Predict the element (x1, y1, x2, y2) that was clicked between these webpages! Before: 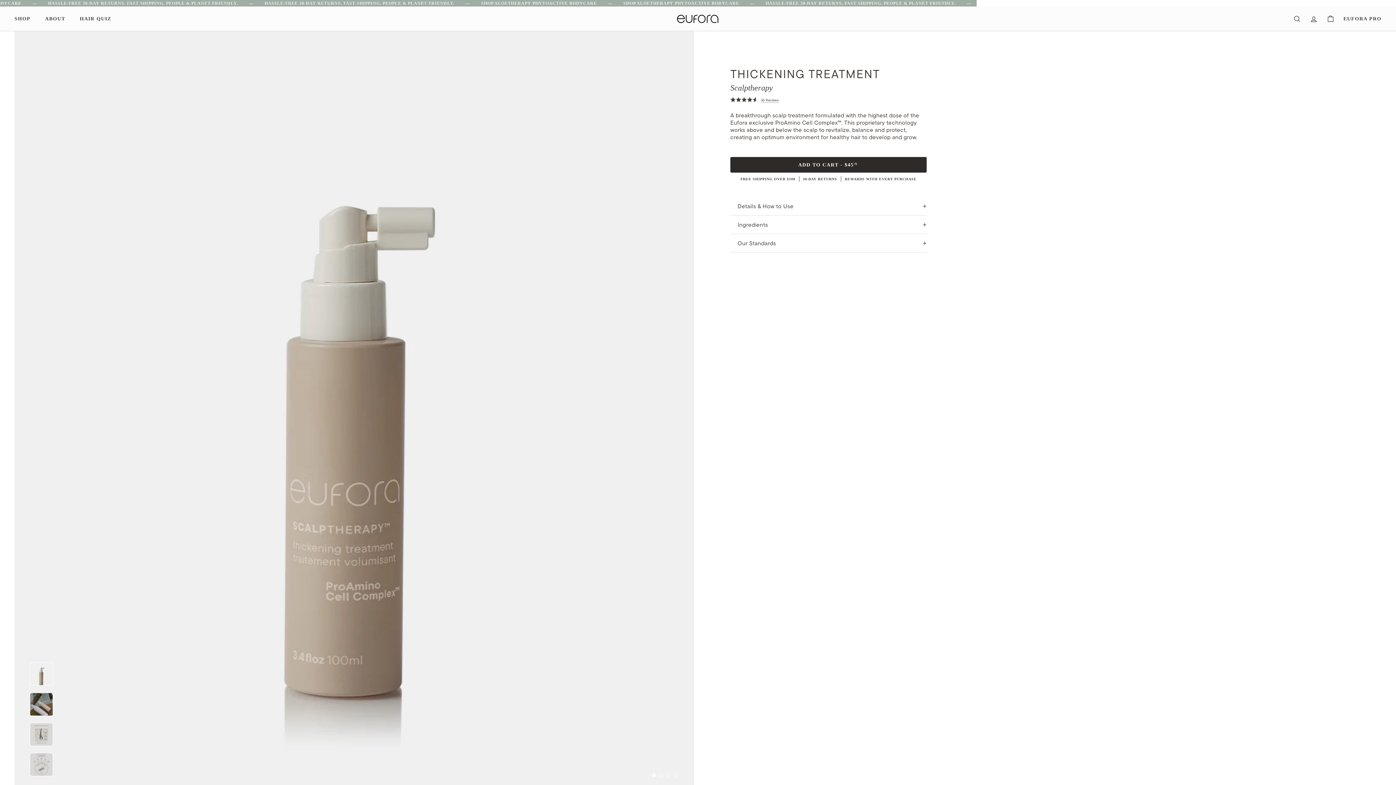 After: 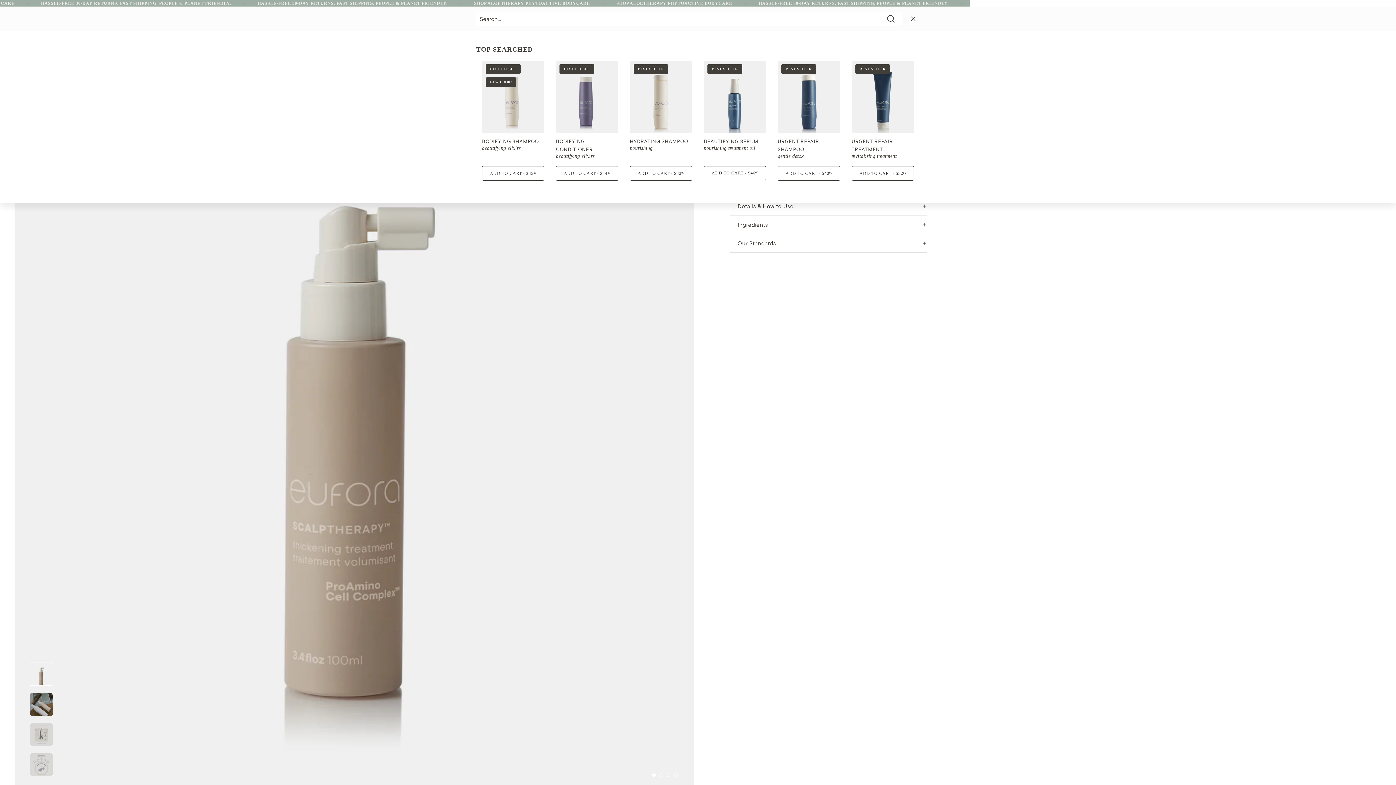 Action: bbox: (1289, 8, 1305, 28) label: Search